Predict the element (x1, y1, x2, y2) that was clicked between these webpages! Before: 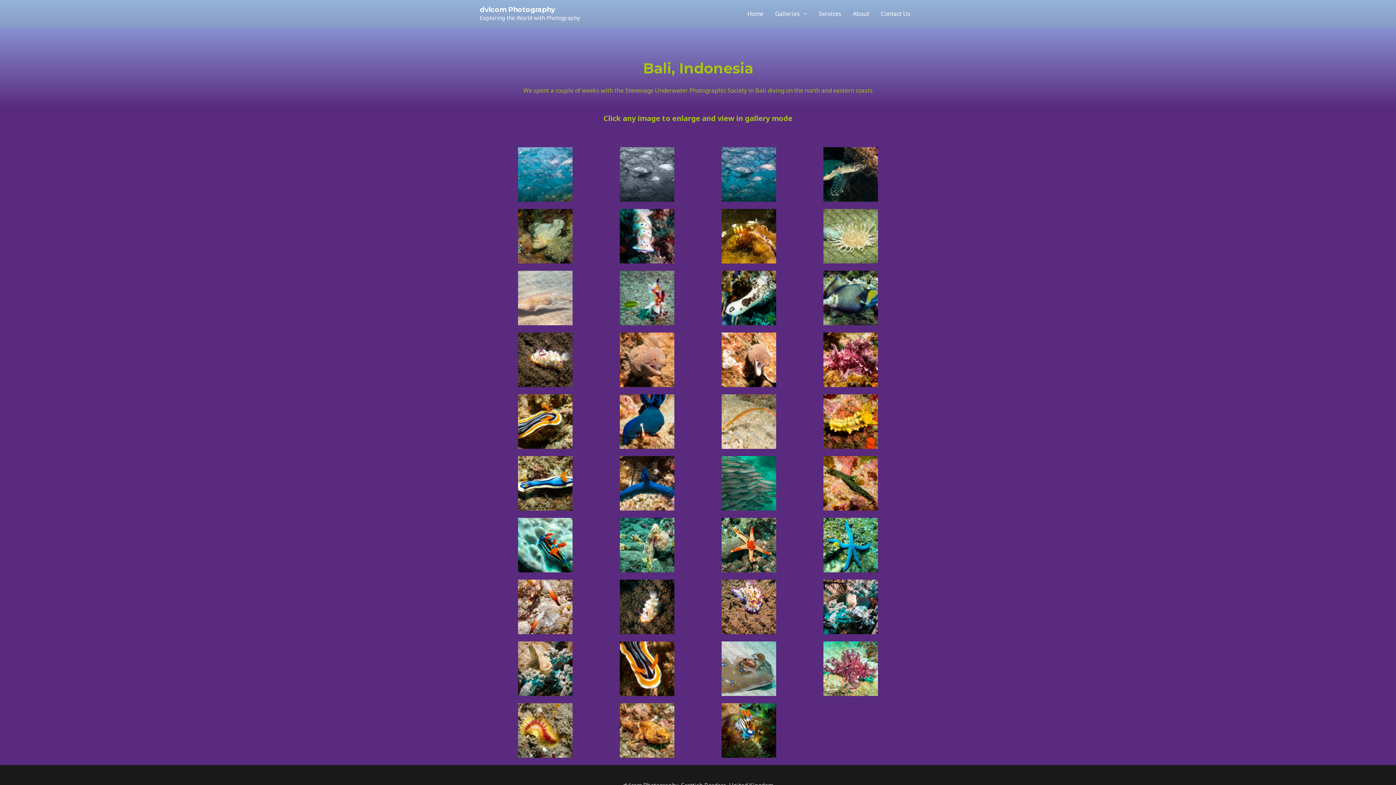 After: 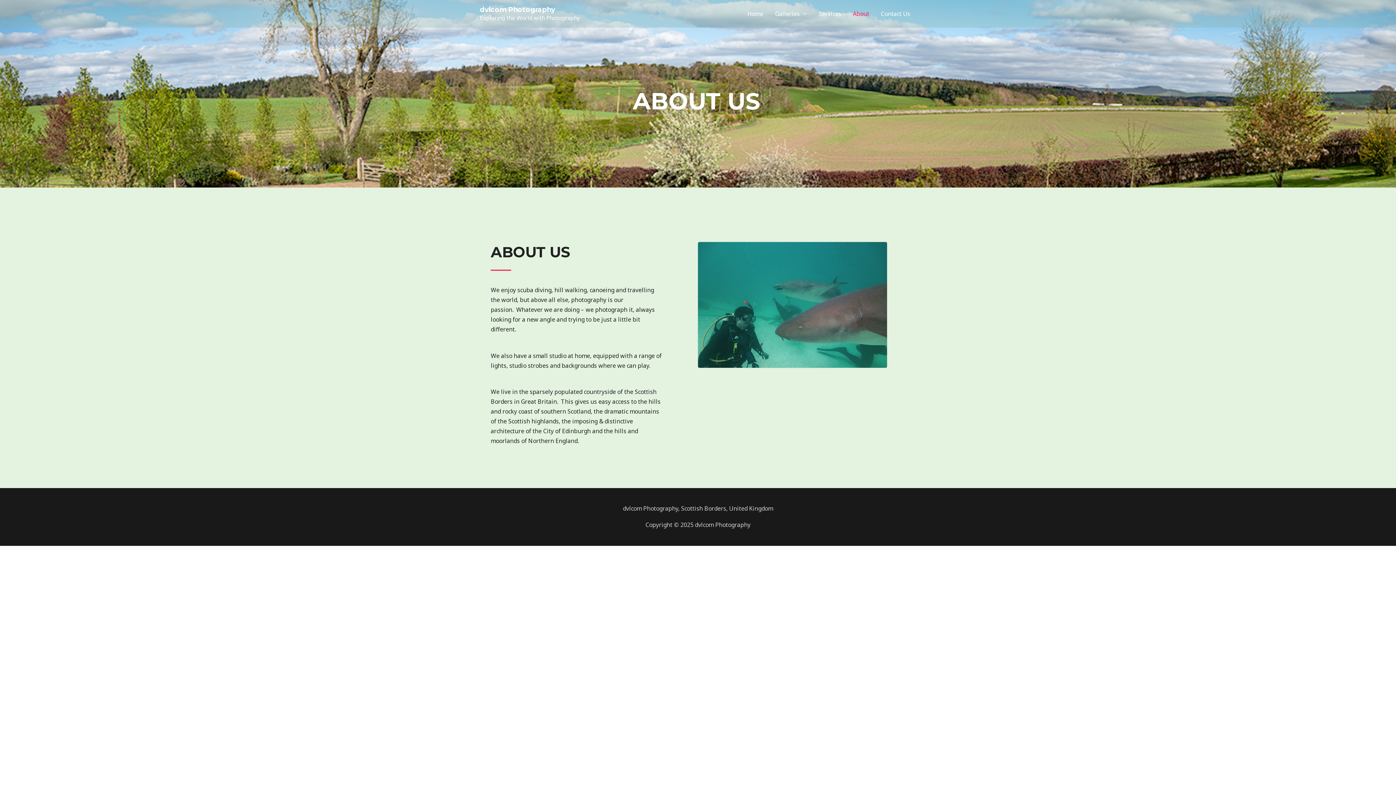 Action: bbox: (847, 2, 875, 25) label: About